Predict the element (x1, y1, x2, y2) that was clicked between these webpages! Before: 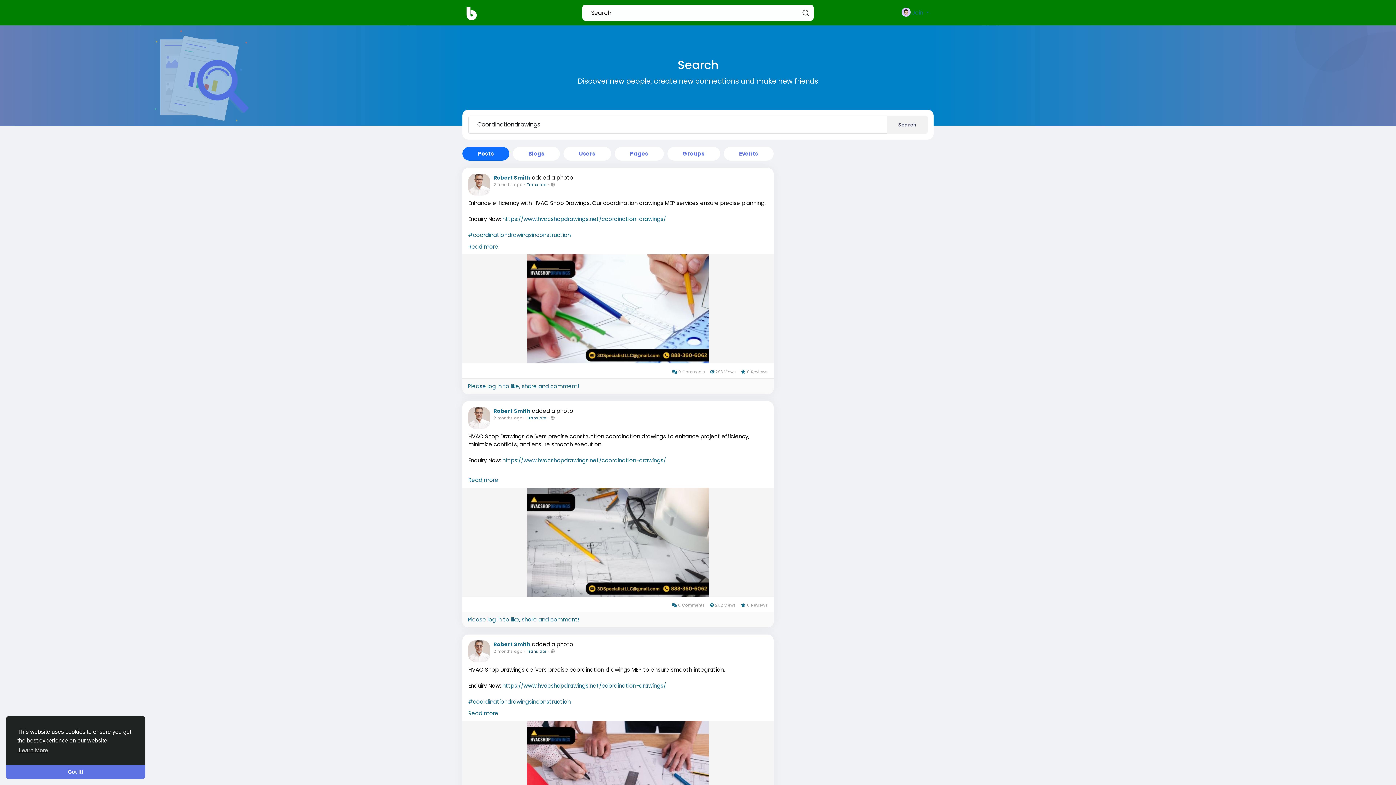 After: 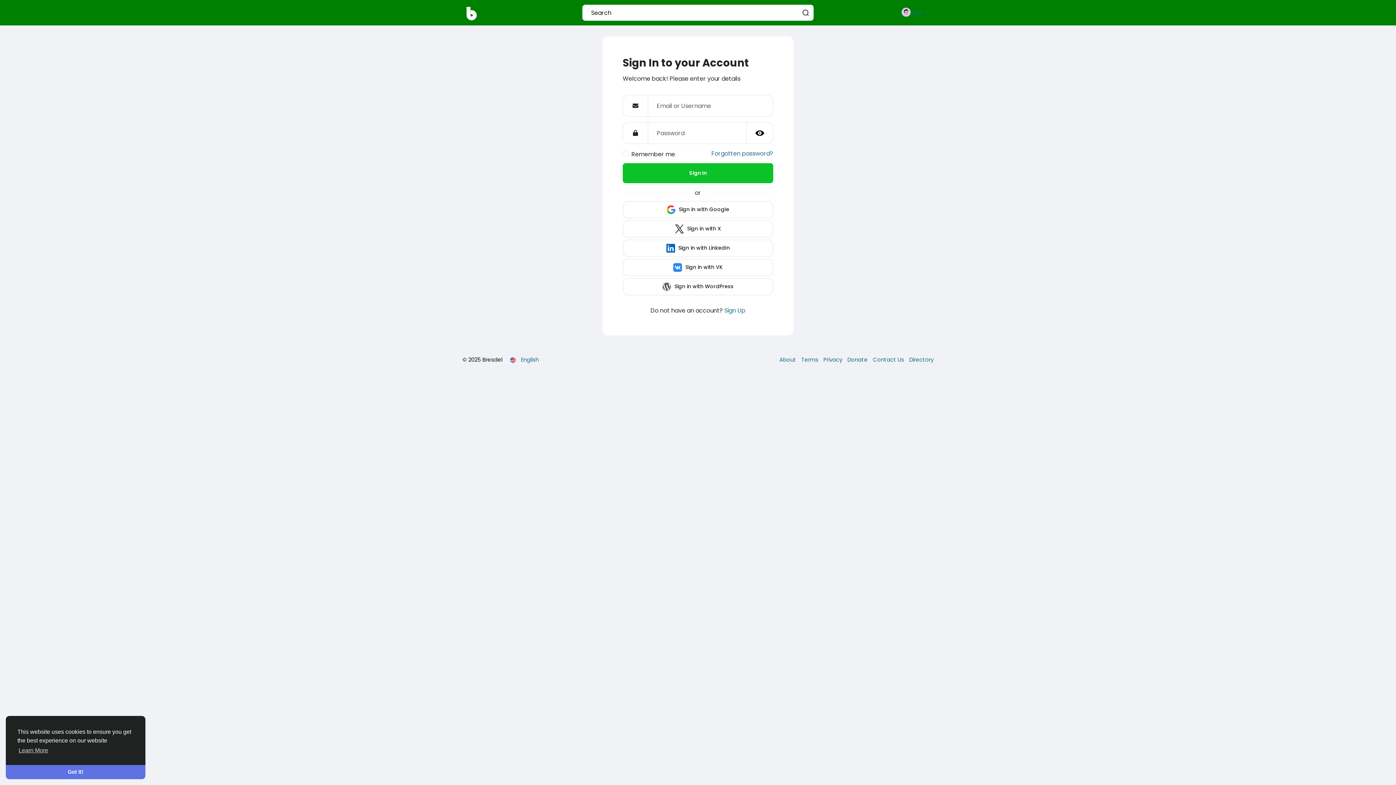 Action: label: Please log in to like, share and comment! bbox: (468, 616, 579, 623)